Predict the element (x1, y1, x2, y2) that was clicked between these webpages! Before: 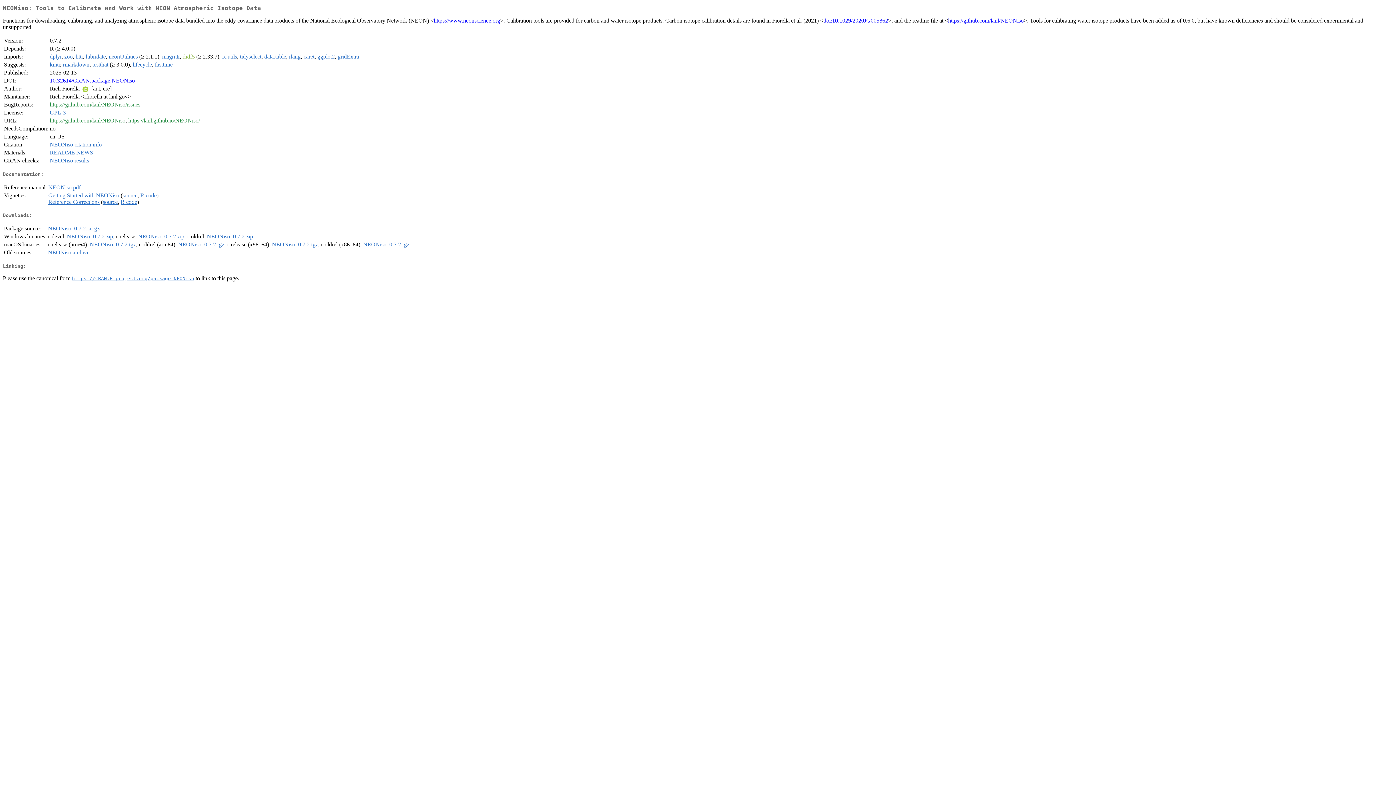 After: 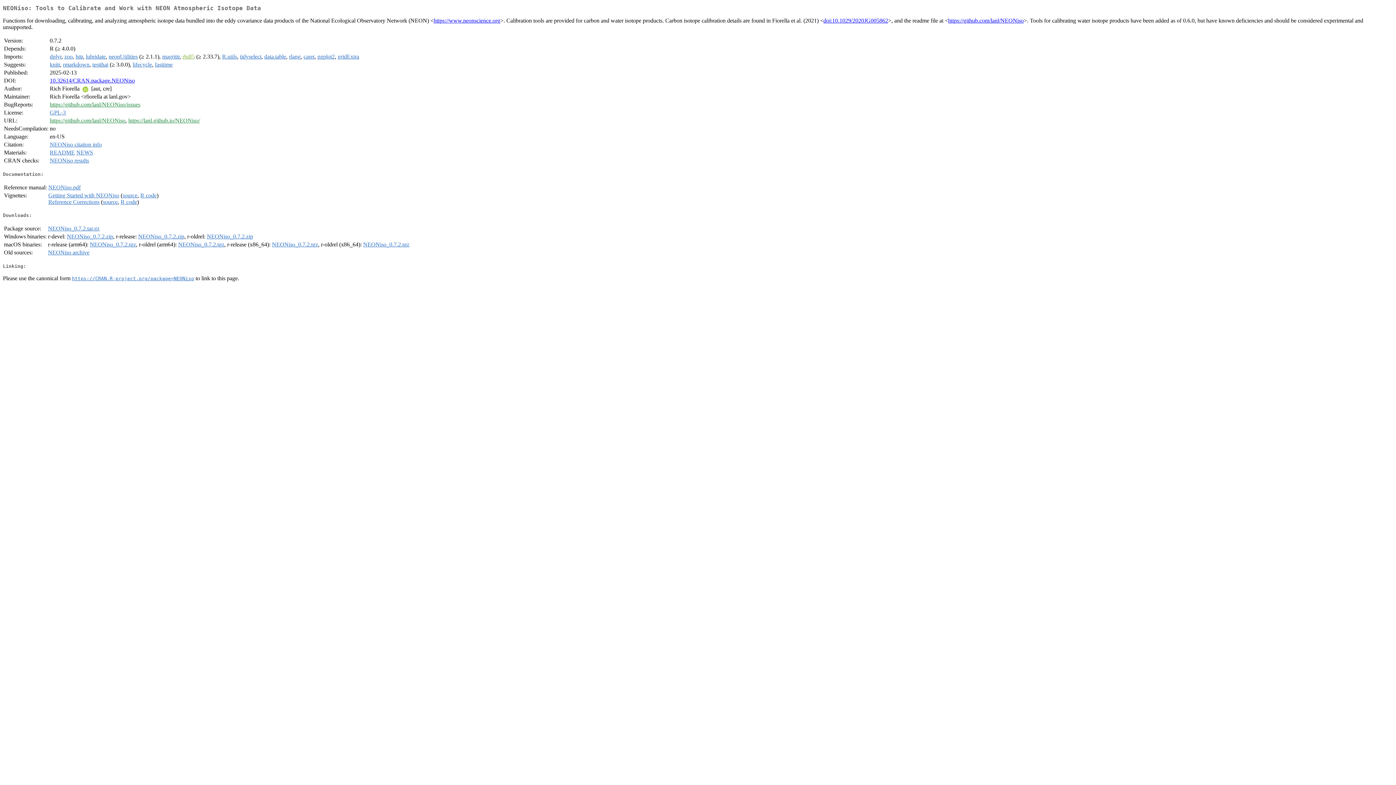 Action: bbox: (48, 184, 80, 190) label: NEONiso.pdf